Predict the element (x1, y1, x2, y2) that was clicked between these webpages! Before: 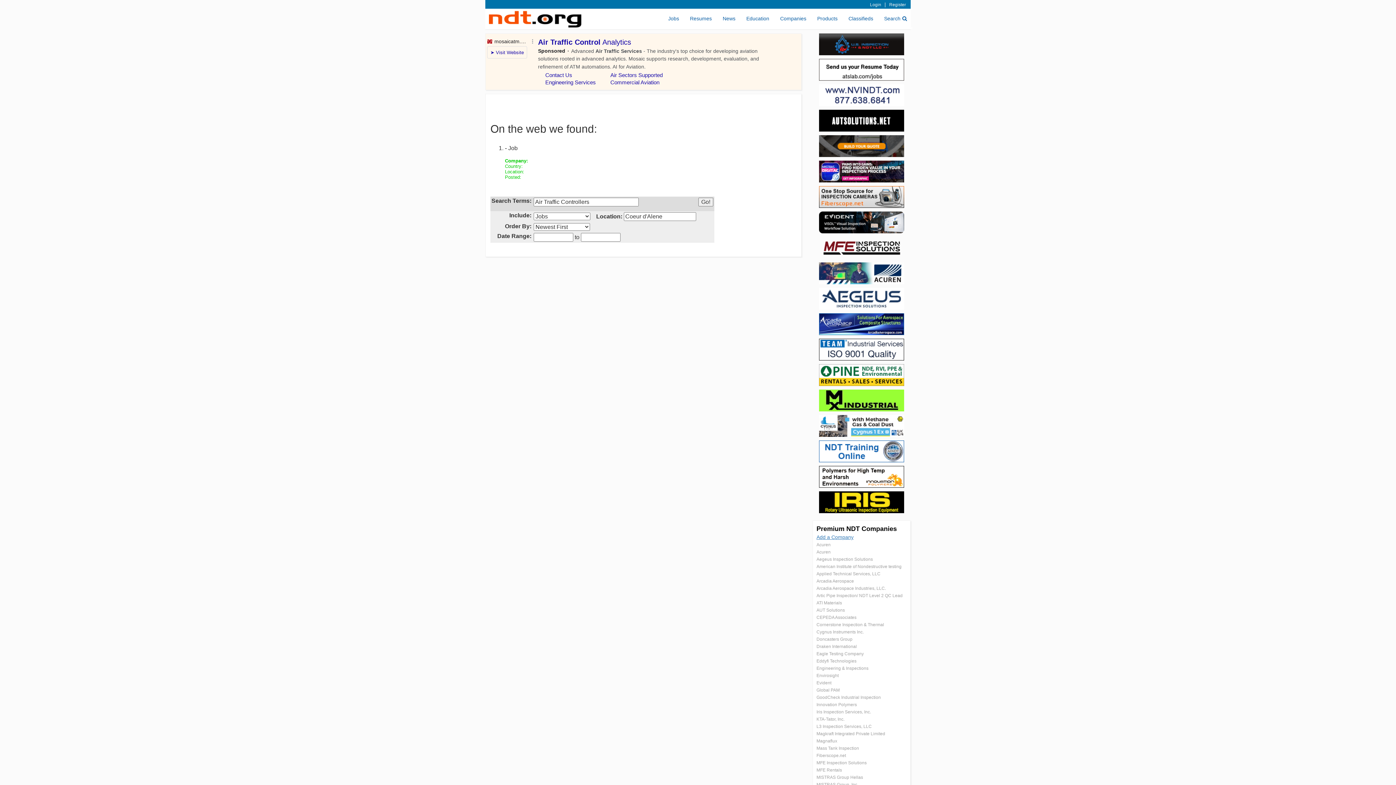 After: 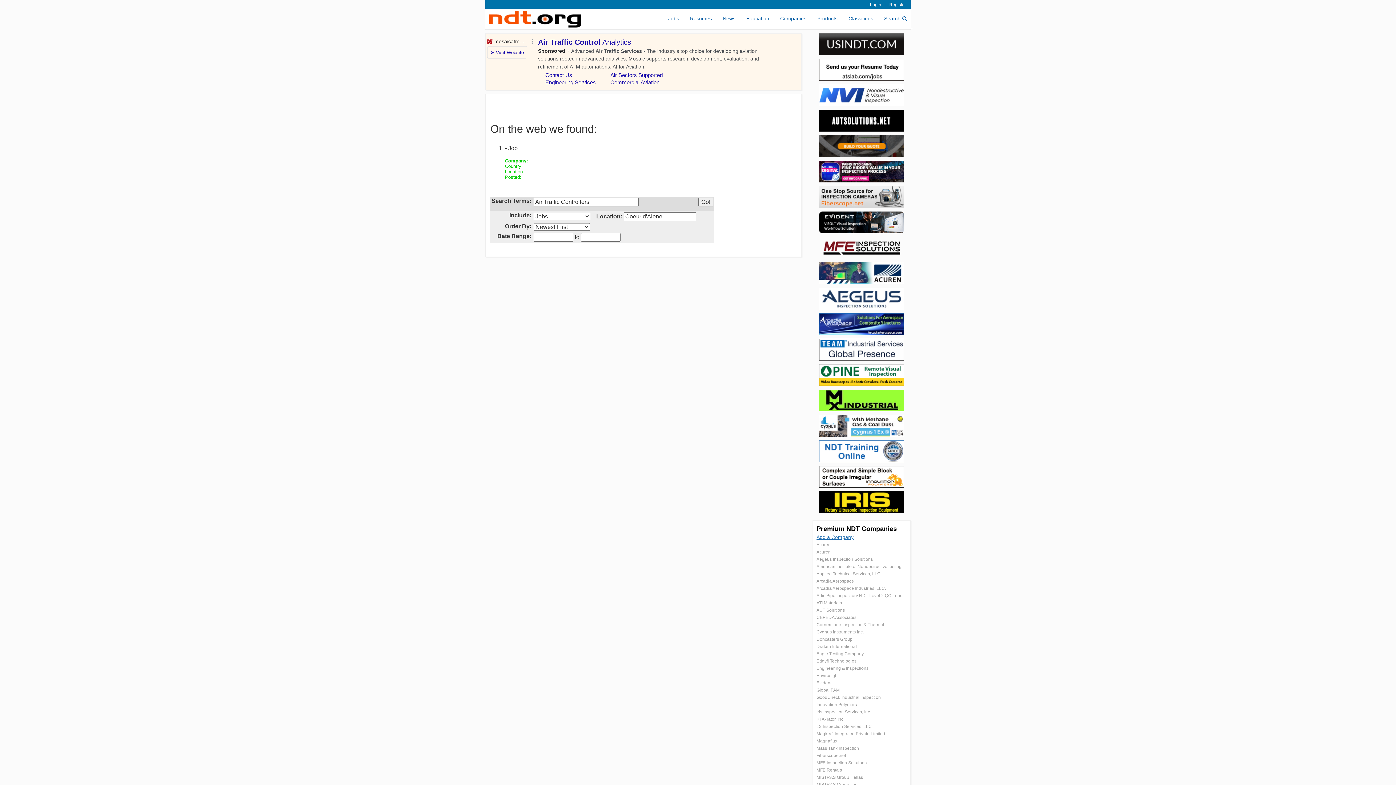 Action: bbox: (819, 499, 904, 504)